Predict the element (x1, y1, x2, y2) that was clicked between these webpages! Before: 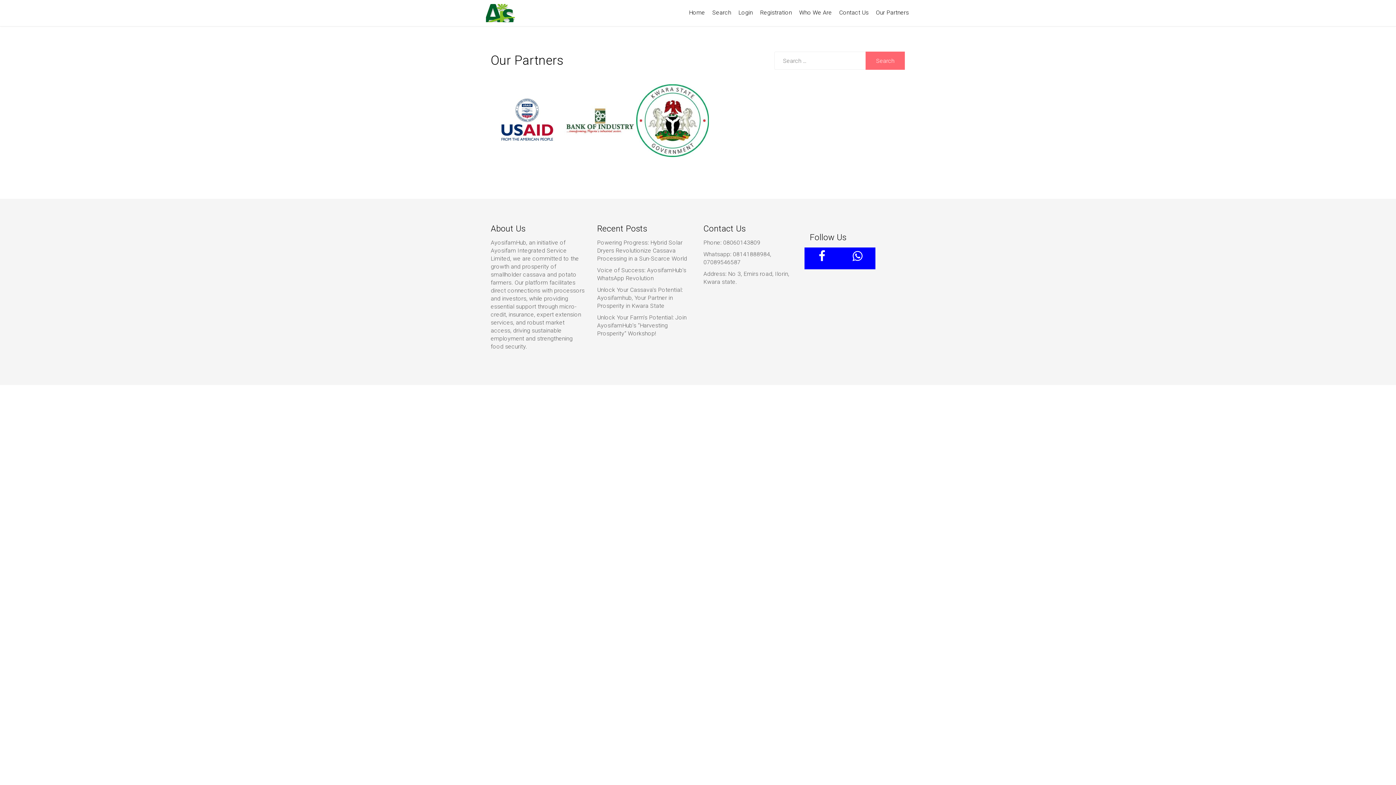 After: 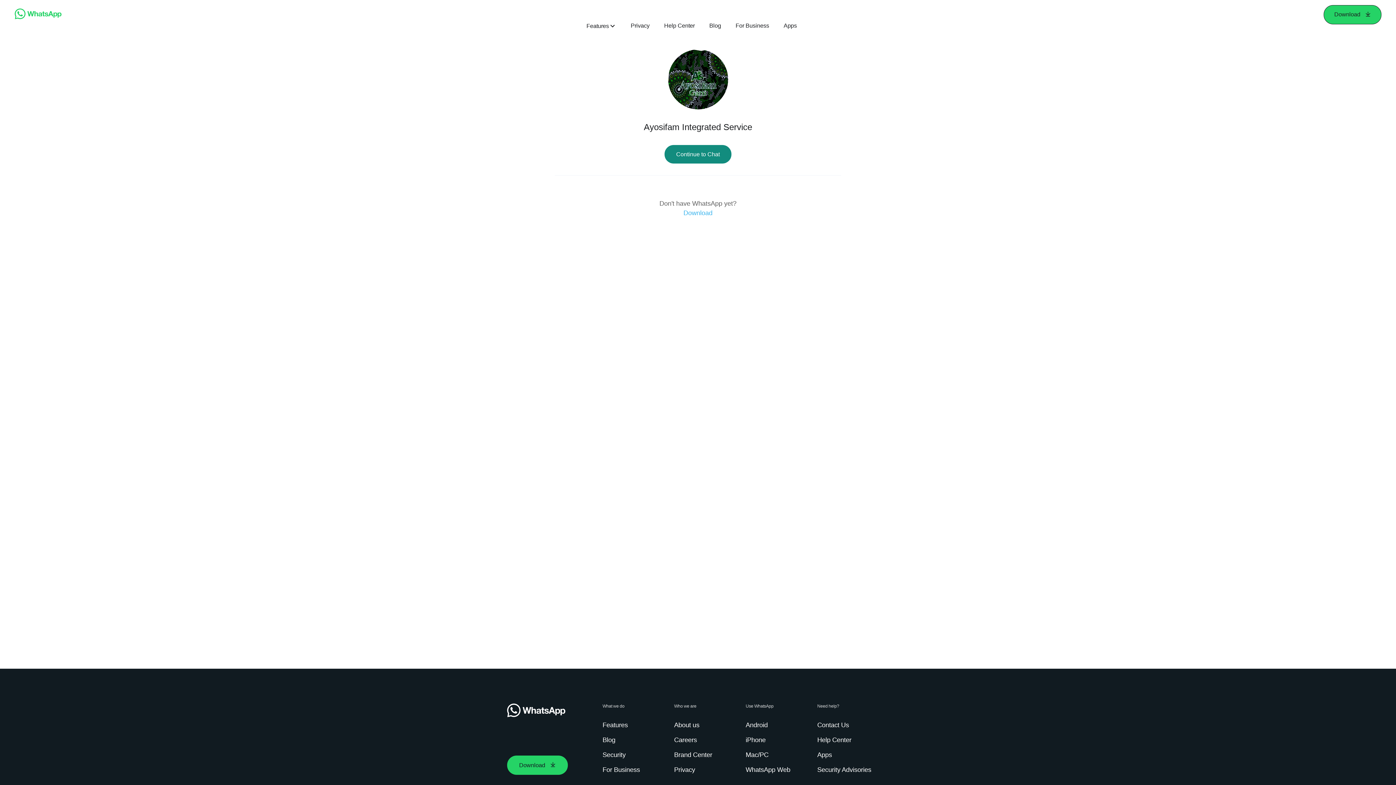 Action: bbox: (852, 254, 862, 261)